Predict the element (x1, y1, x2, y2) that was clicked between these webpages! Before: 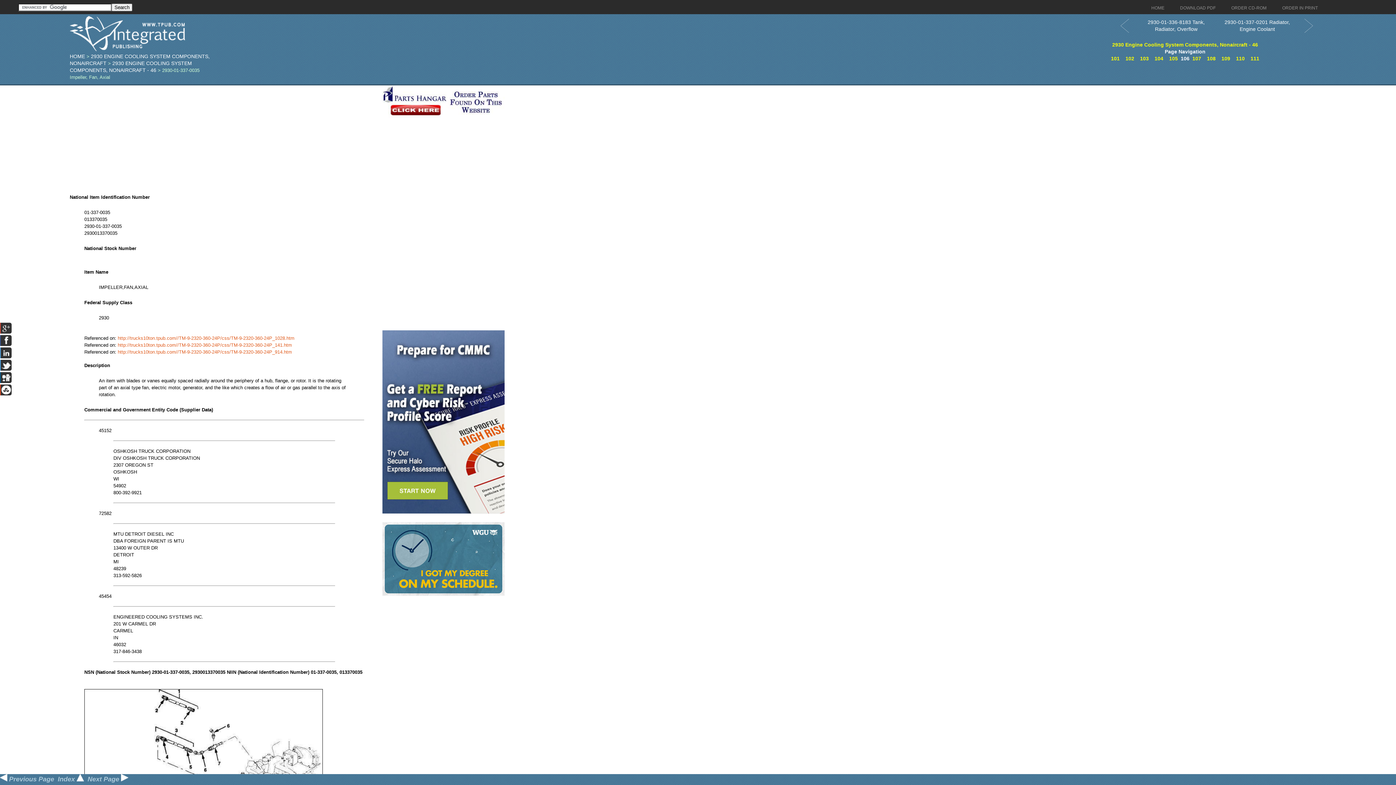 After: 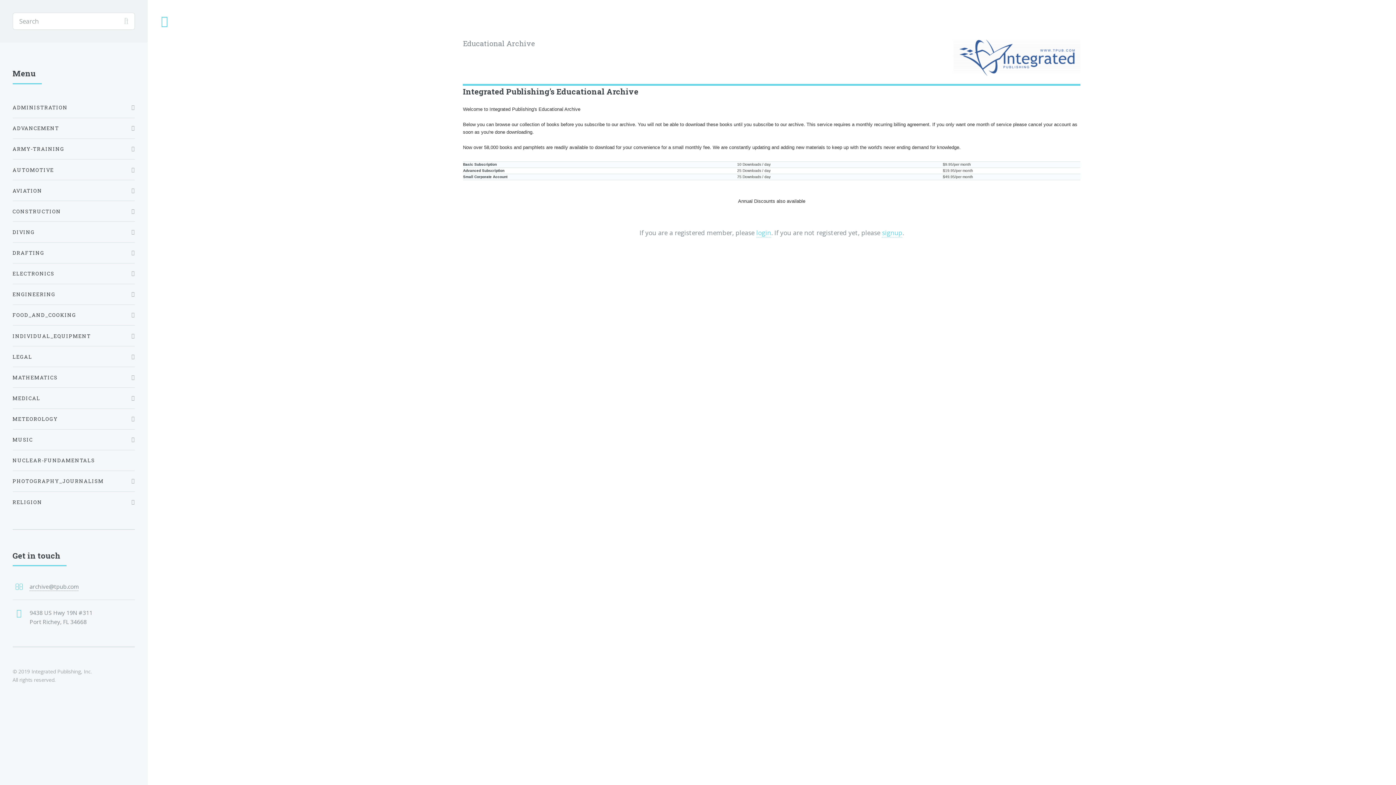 Action: label: DOWNLOAD PDF bbox: (1176, 2, 1219, 14)